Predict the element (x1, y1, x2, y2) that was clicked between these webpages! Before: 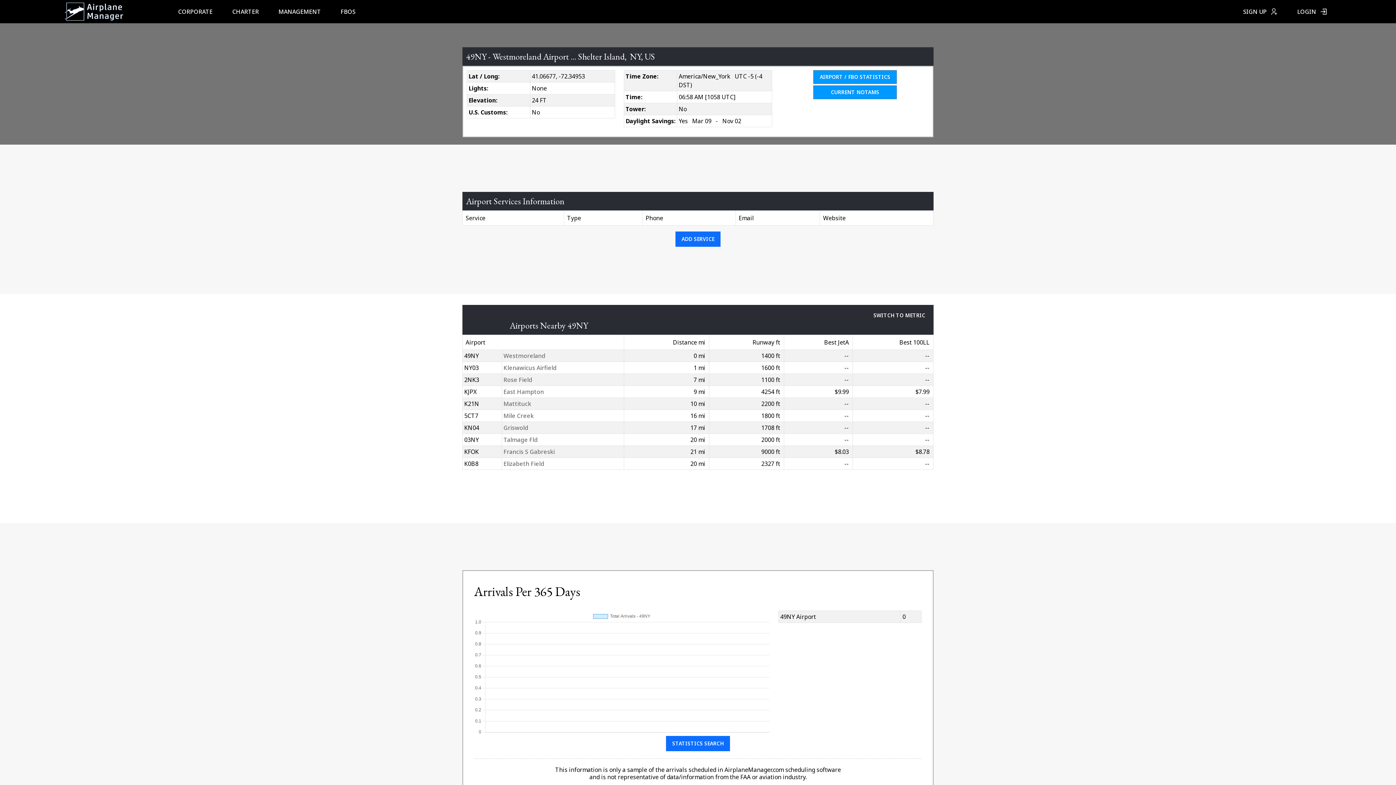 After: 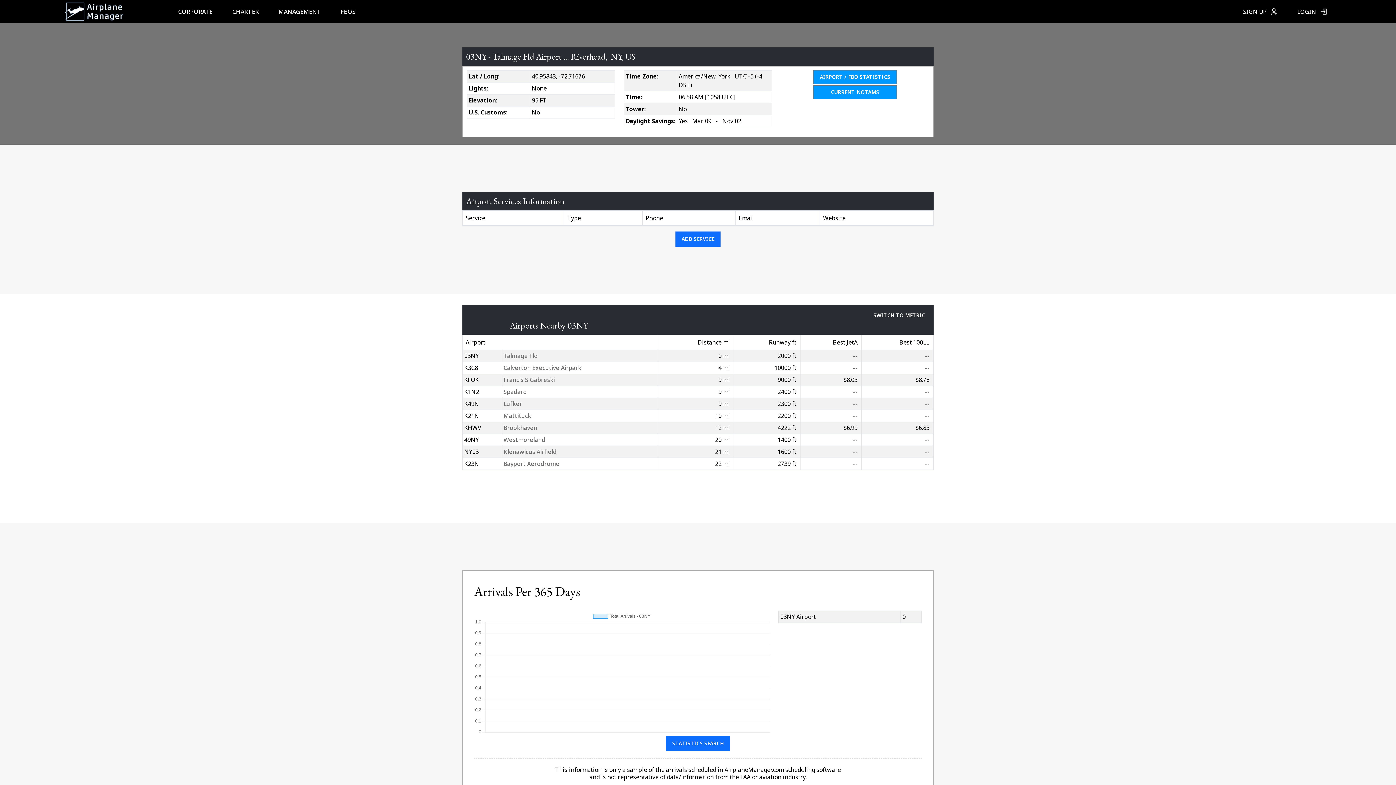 Action: bbox: (503, 436, 537, 444) label: Talmage Fld